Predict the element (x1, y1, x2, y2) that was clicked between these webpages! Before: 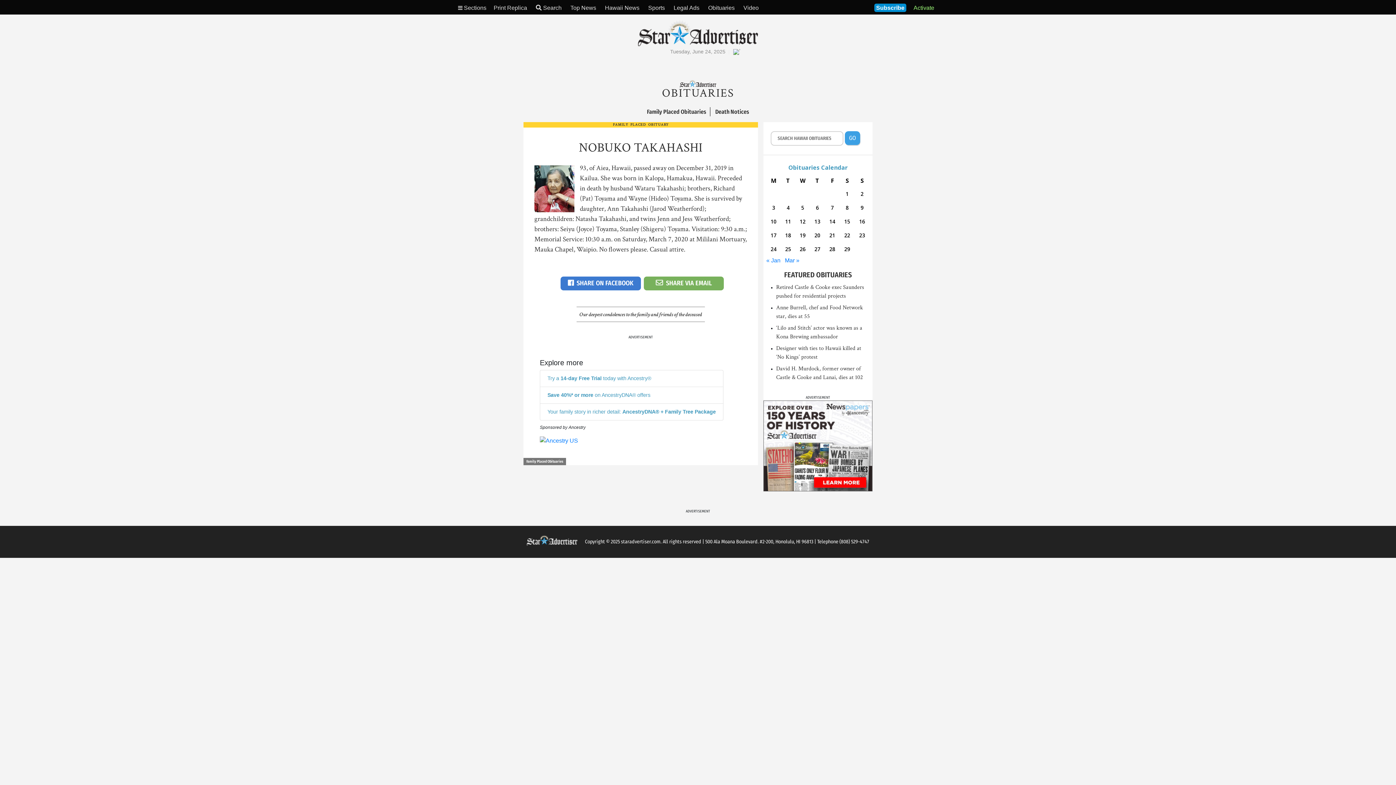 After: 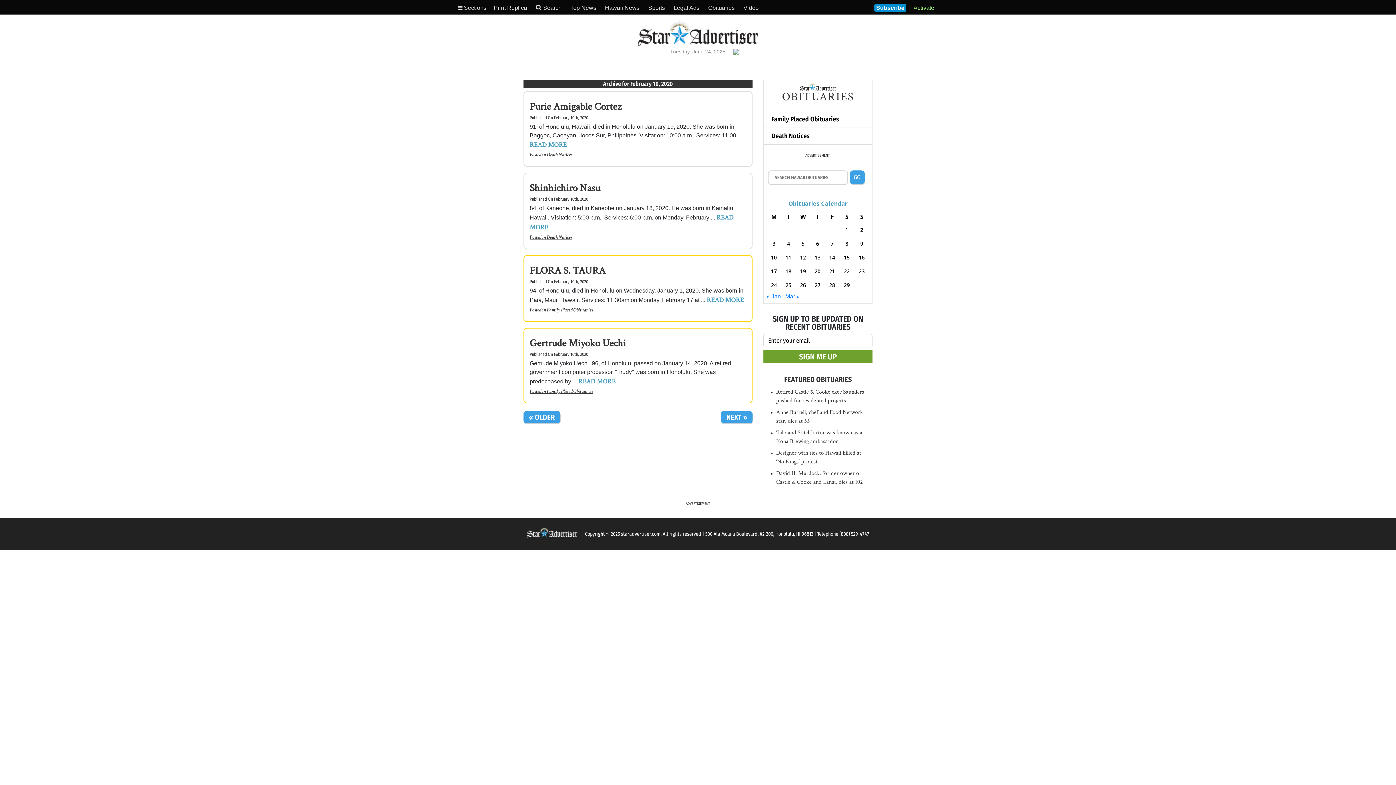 Action: label: Posts published on February 10, 2020 bbox: (768, 216, 779, 226)